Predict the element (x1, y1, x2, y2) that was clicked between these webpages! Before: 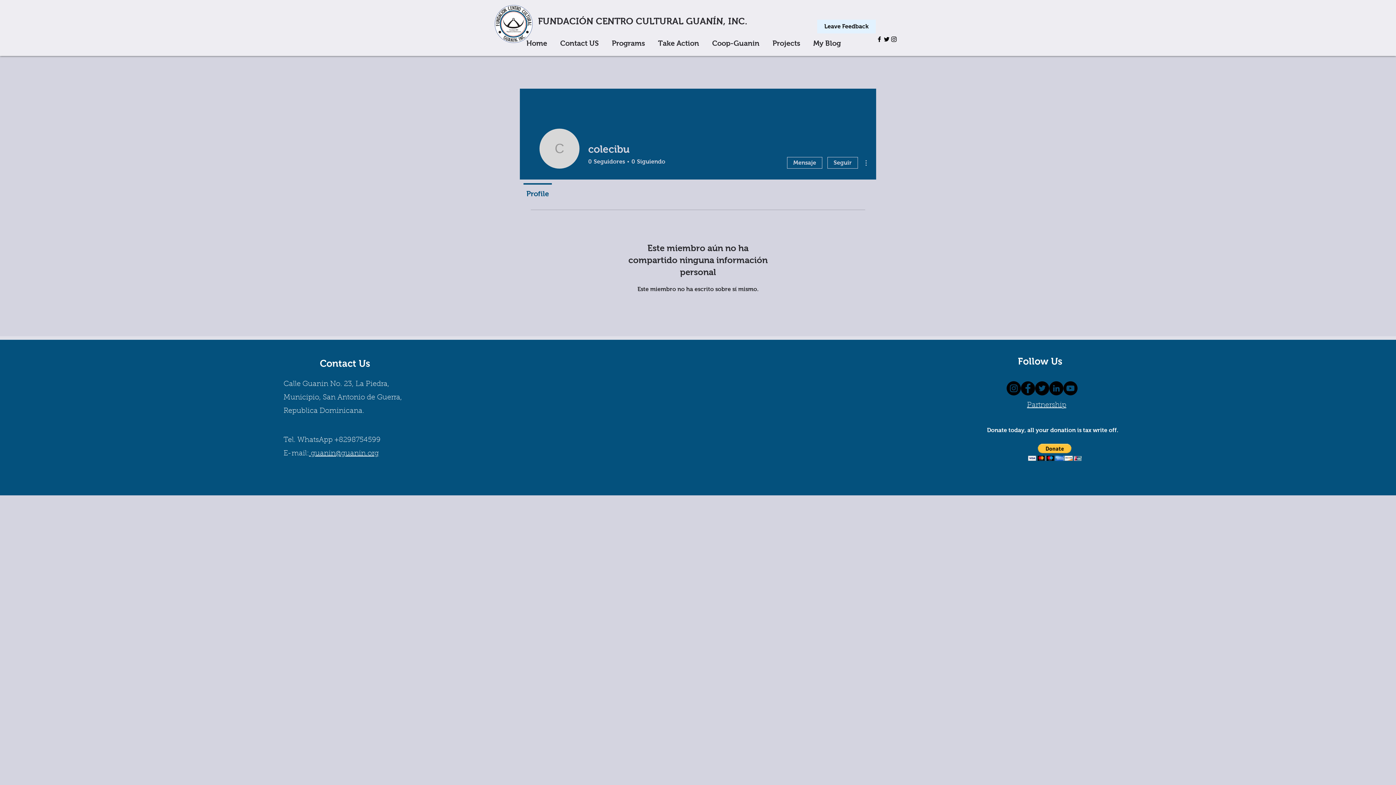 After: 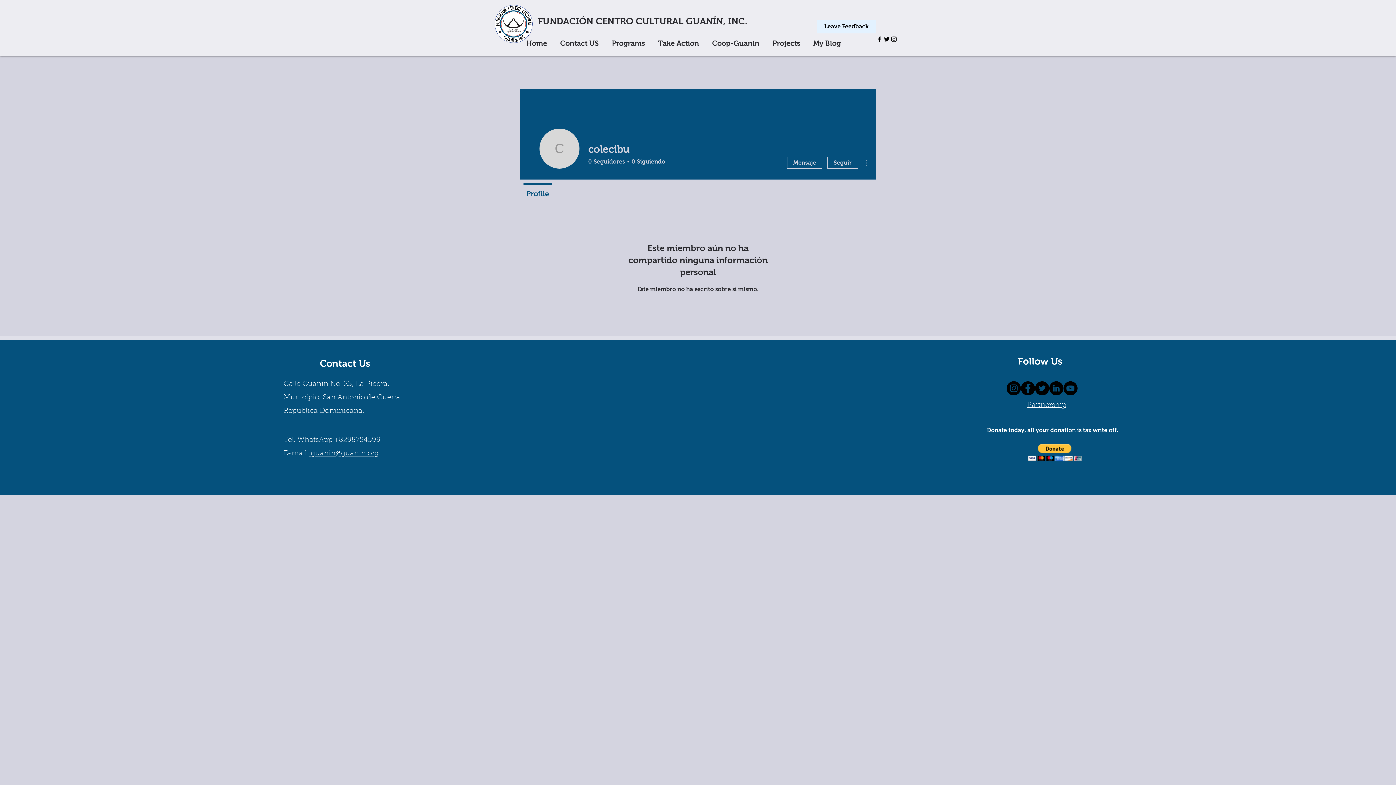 Action: label: YouTube bbox: (1063, 381, 1077, 395)